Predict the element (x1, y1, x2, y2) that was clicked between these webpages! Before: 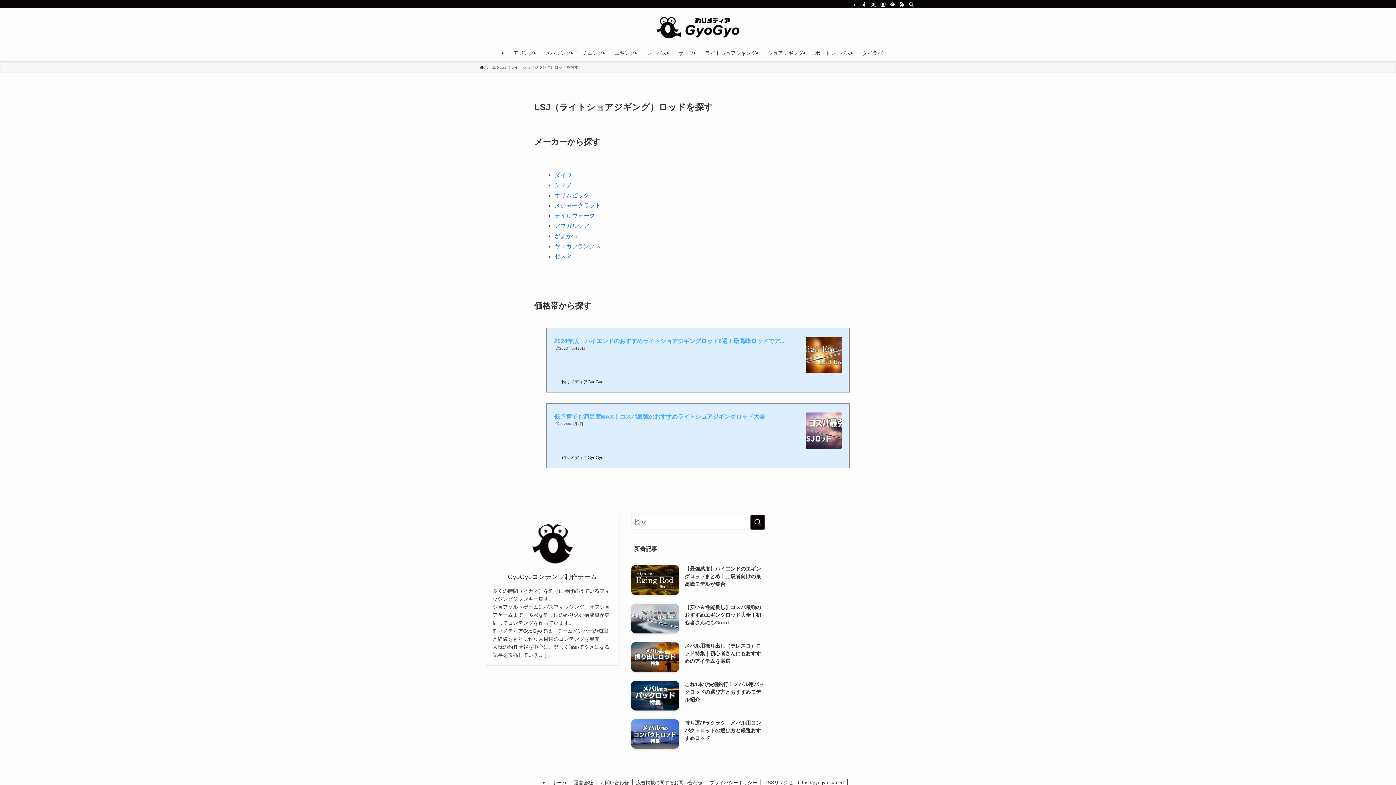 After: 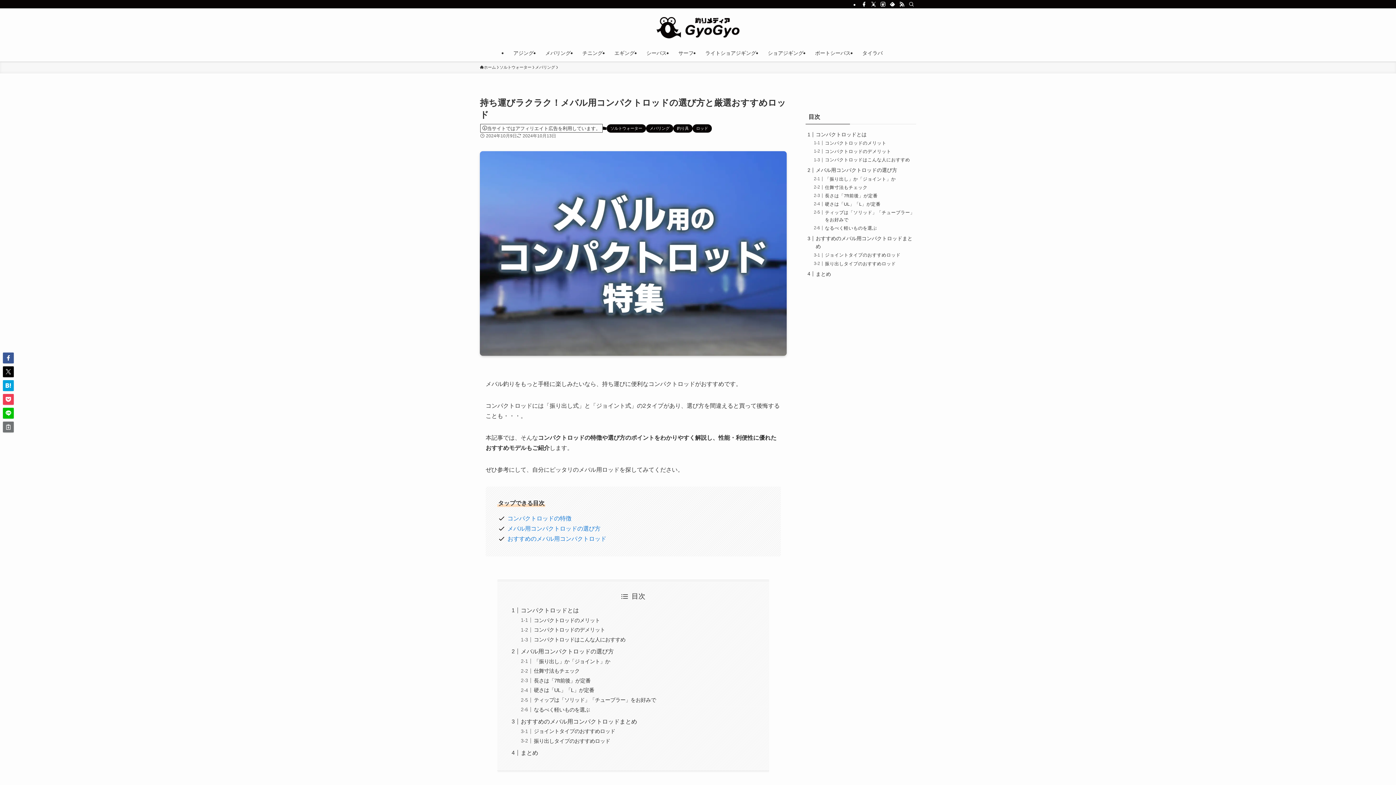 Action: label: 持ち運びラクラク！メバル用コンパクトロッドの選び方と厳選おすすめロッド bbox: (631, 719, 765, 749)